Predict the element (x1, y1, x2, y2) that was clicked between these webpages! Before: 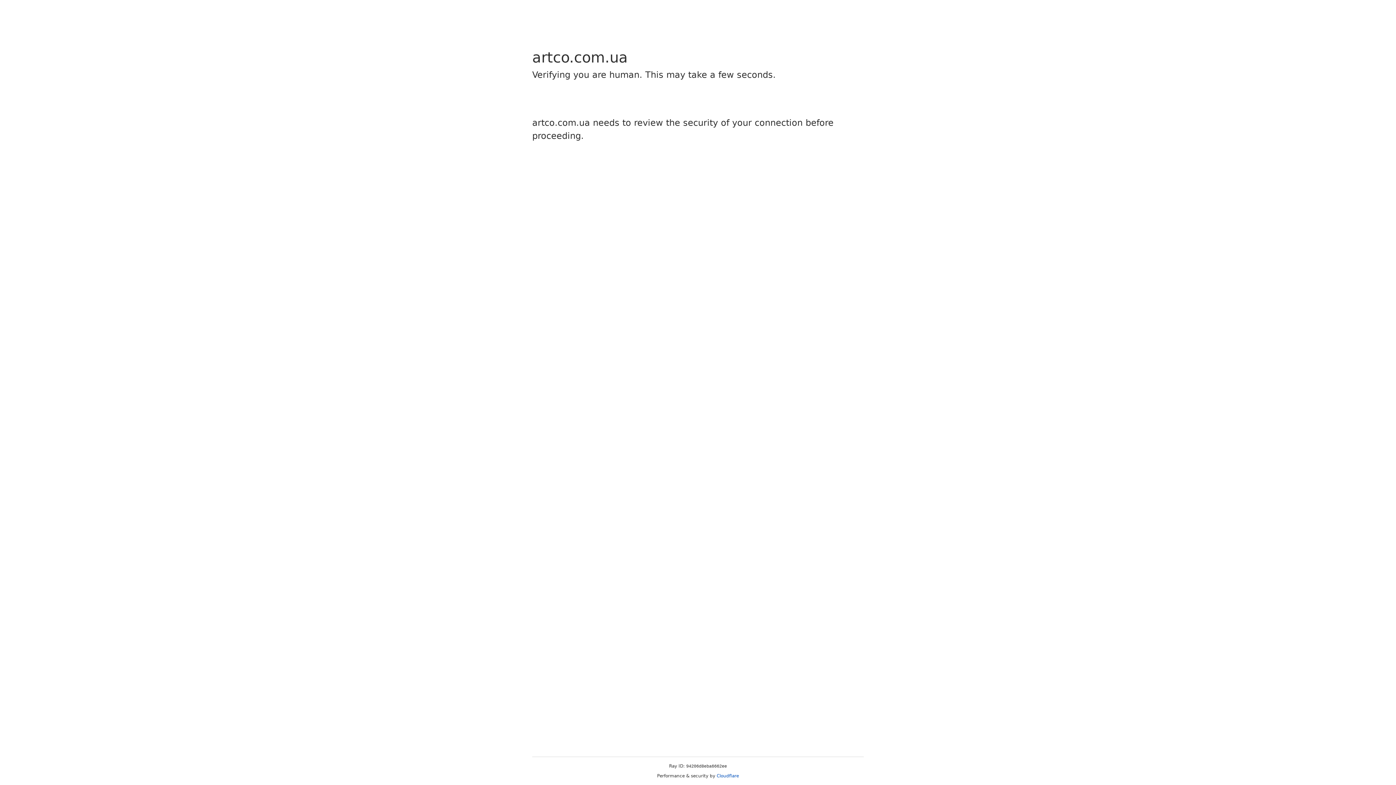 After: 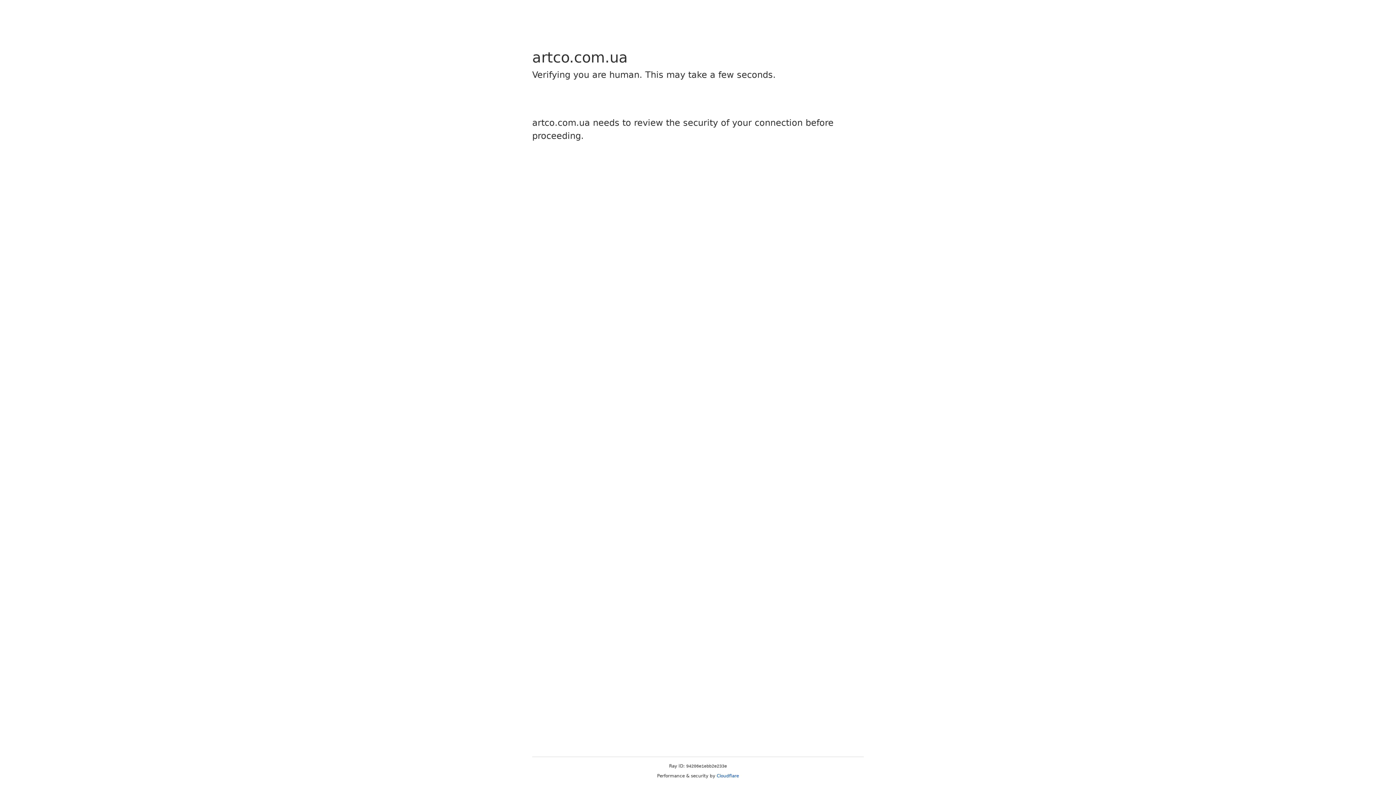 Action: bbox: (716, 773, 739, 778) label: Cloudflare